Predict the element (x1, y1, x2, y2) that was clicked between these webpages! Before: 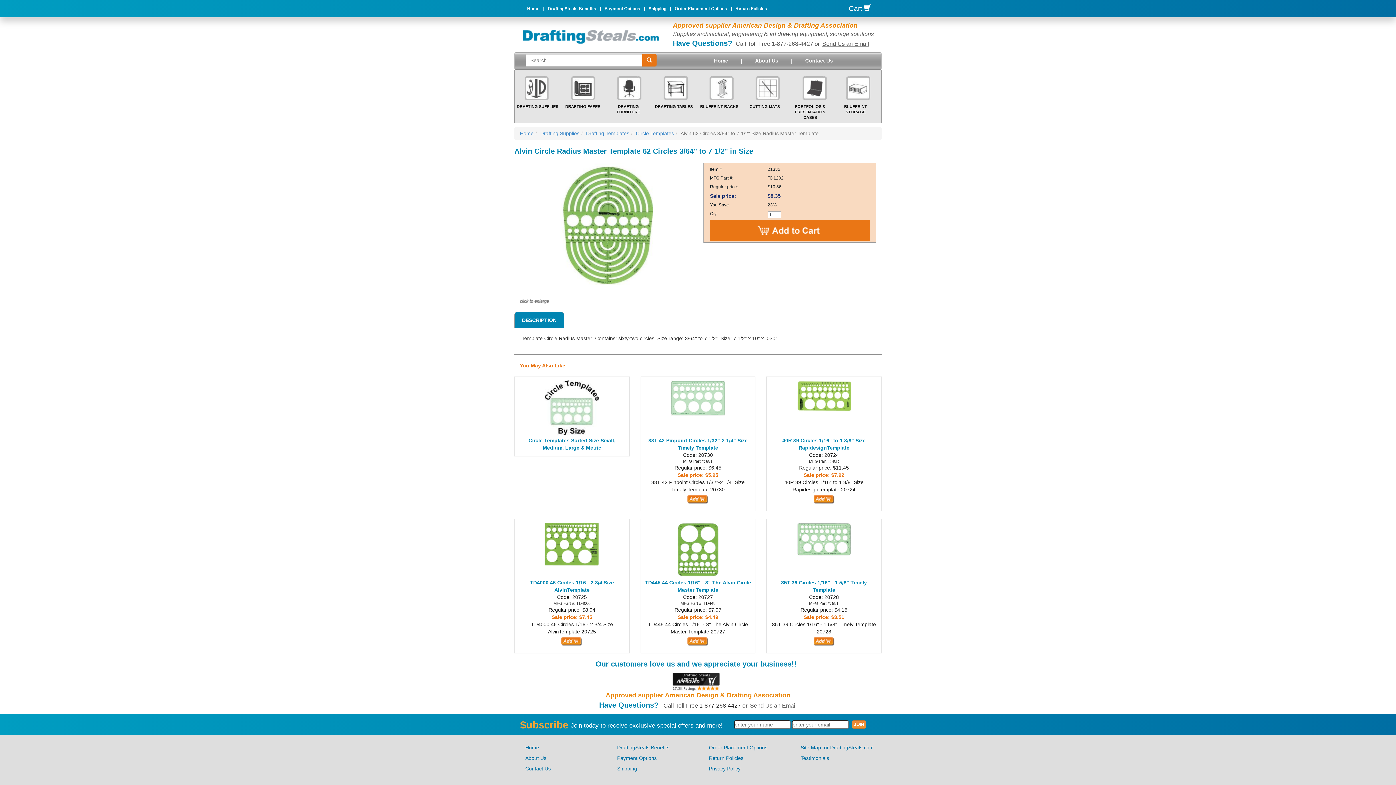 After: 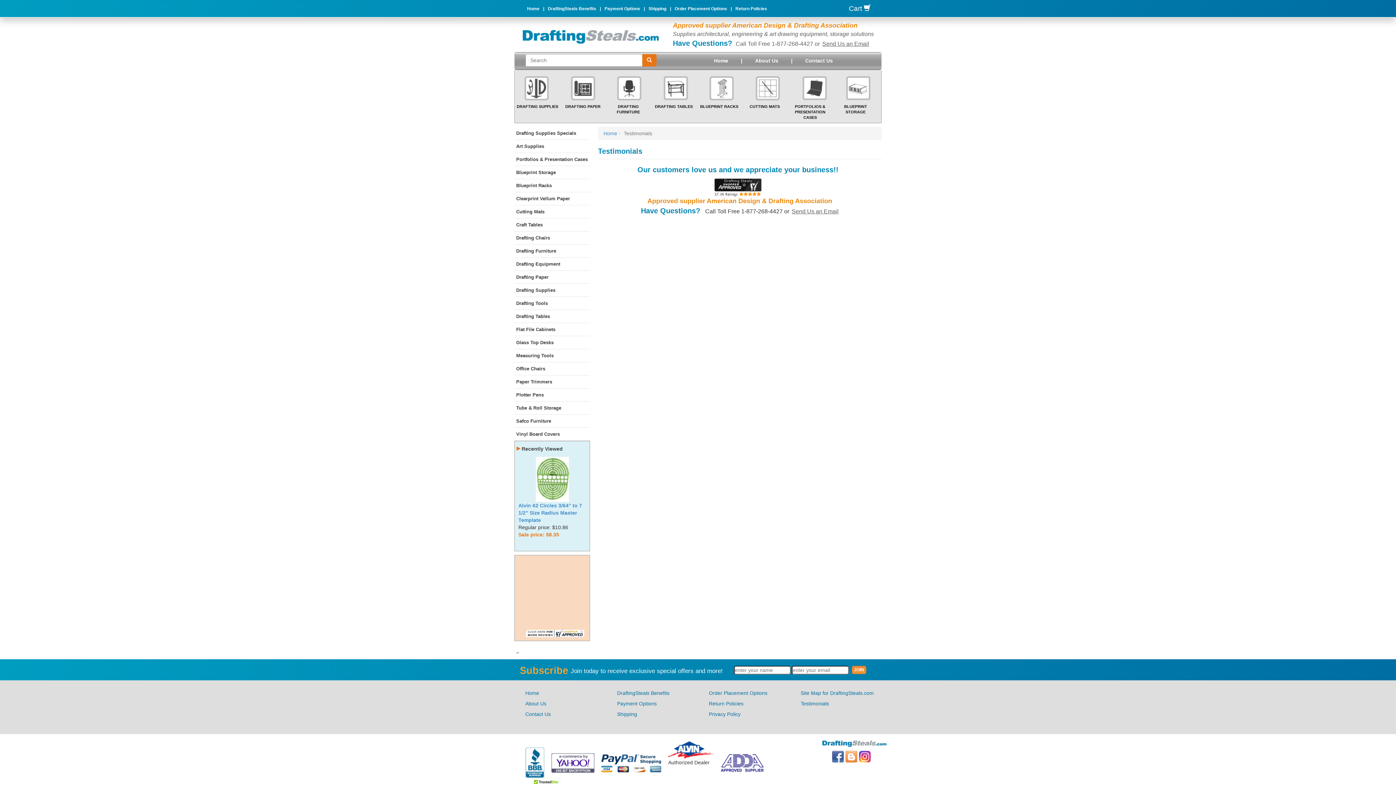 Action: bbox: (795, 753, 876, 764) label: Testimonials